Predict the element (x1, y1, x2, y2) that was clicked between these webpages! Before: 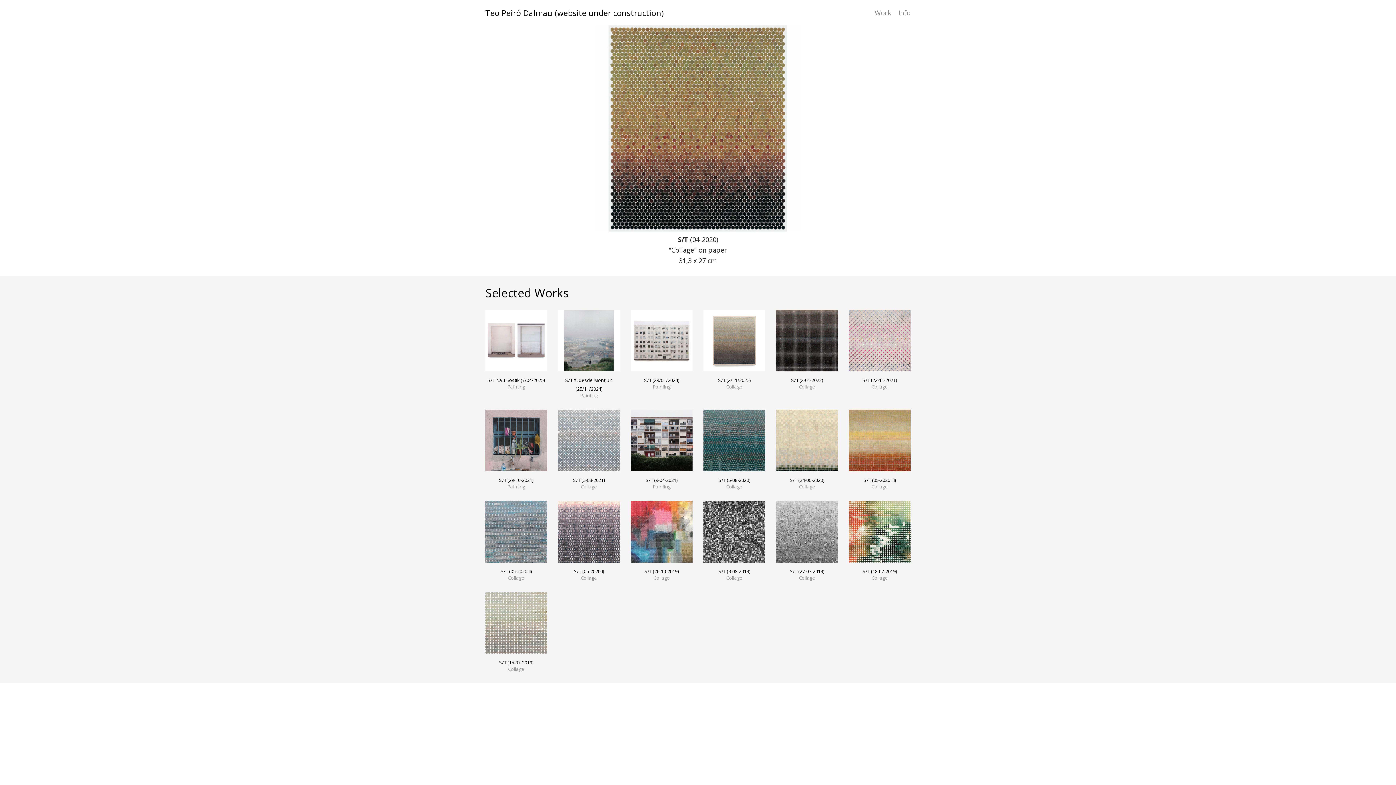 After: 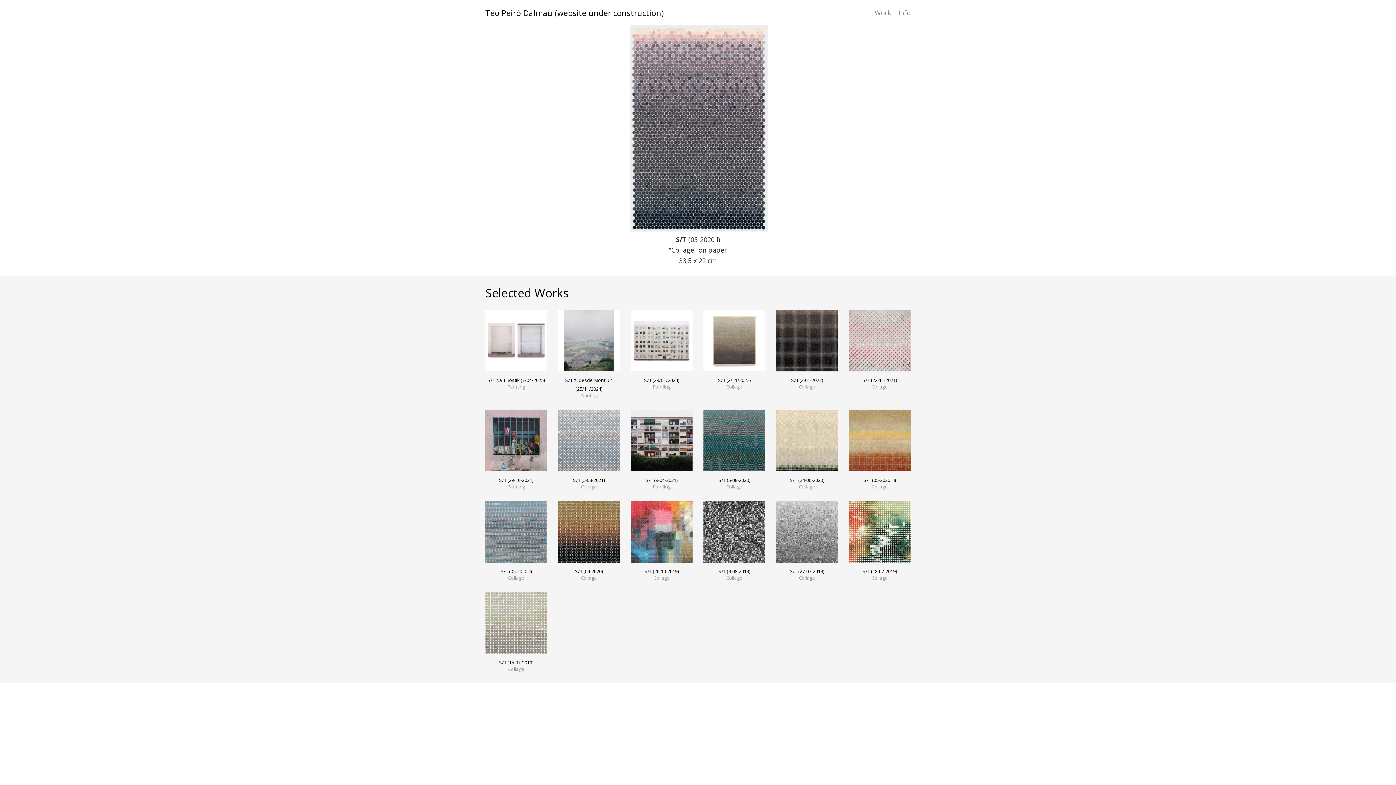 Action: label: S/T (05-2020 I) bbox: (574, 568, 603, 574)